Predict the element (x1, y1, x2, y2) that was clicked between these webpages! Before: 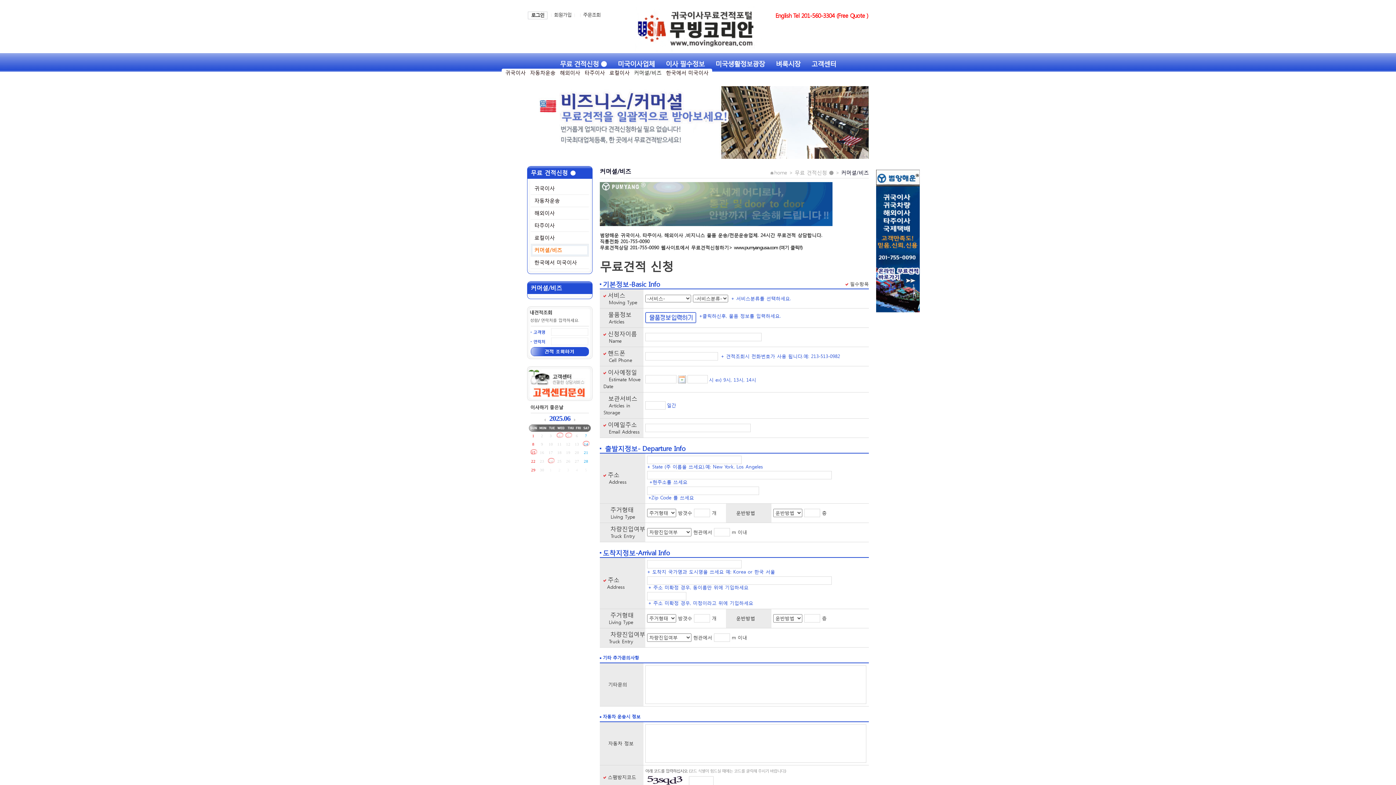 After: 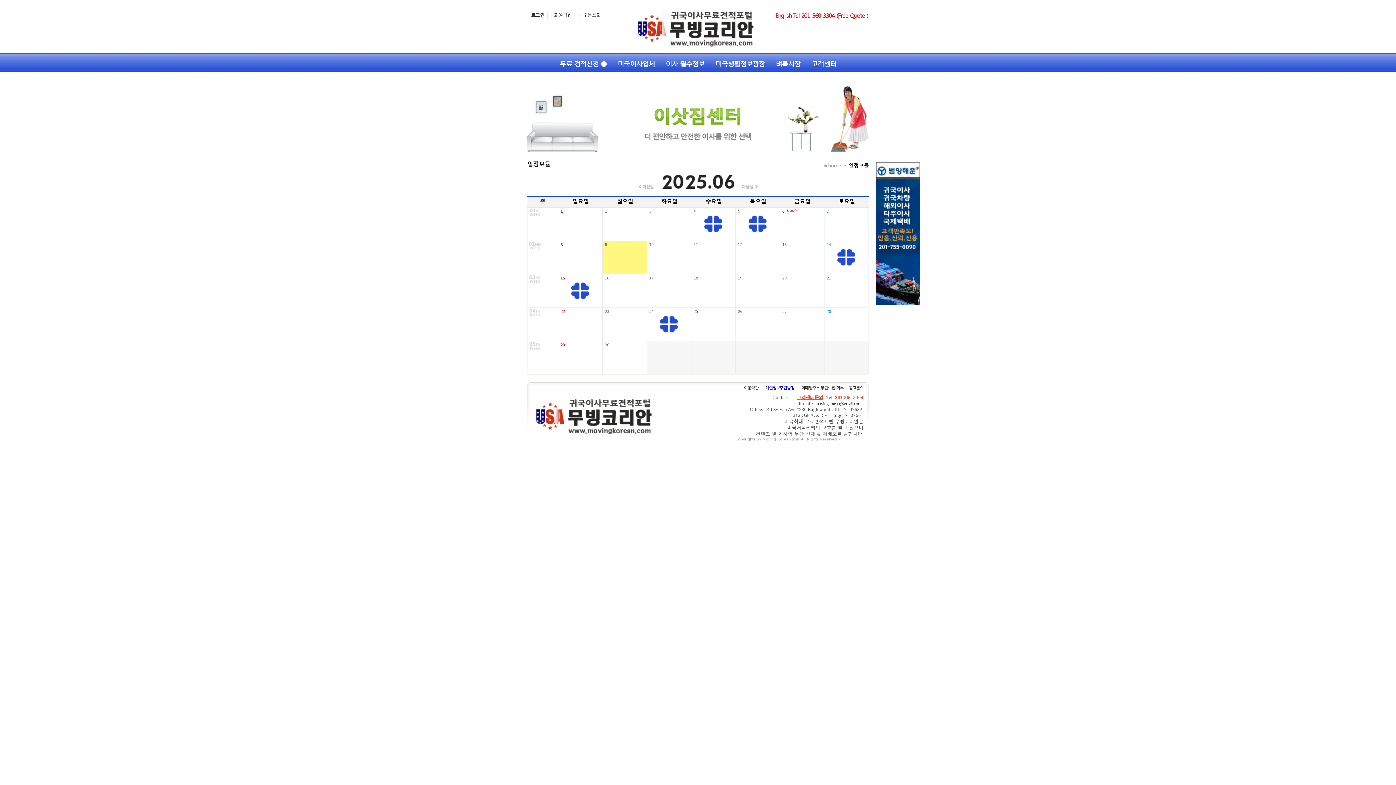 Action: bbox: (537, 432, 546, 439) label: 2